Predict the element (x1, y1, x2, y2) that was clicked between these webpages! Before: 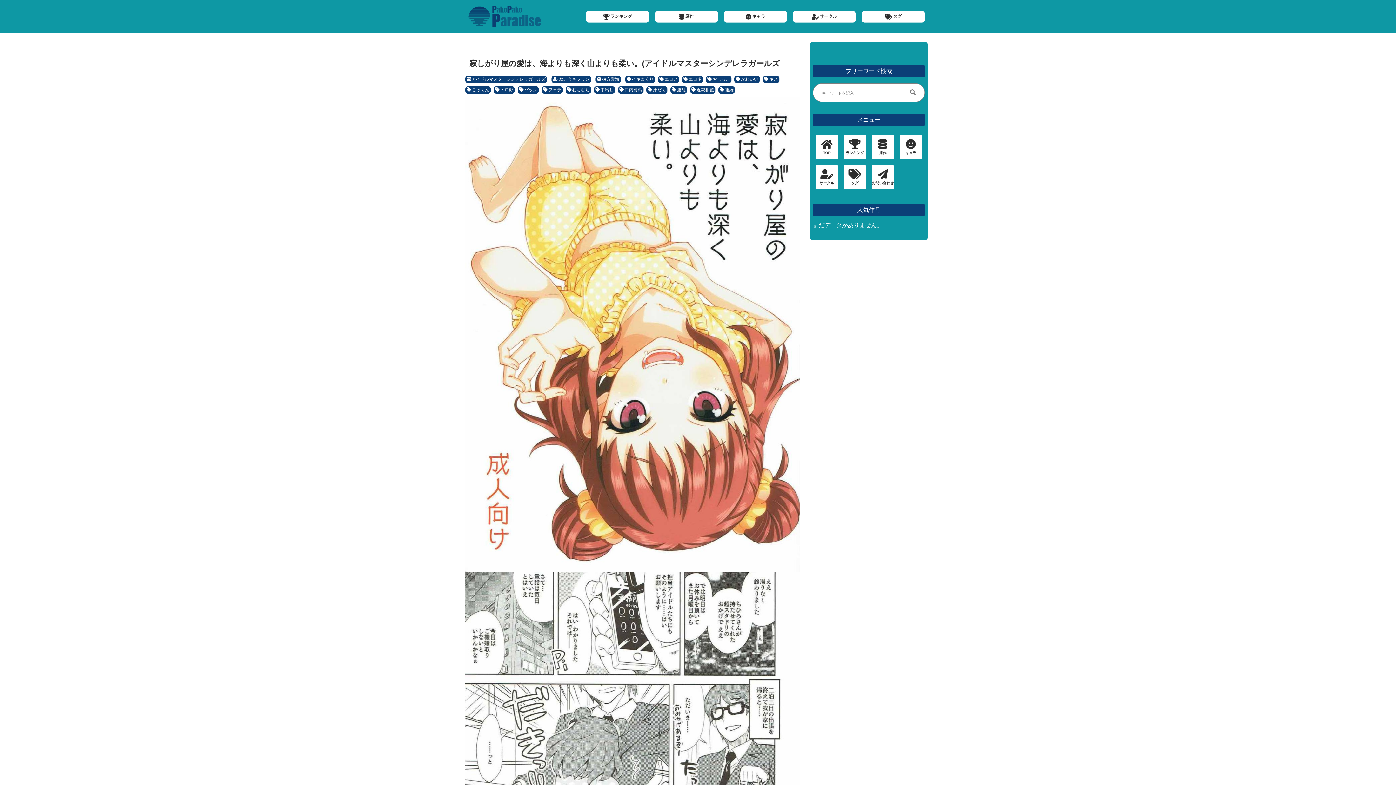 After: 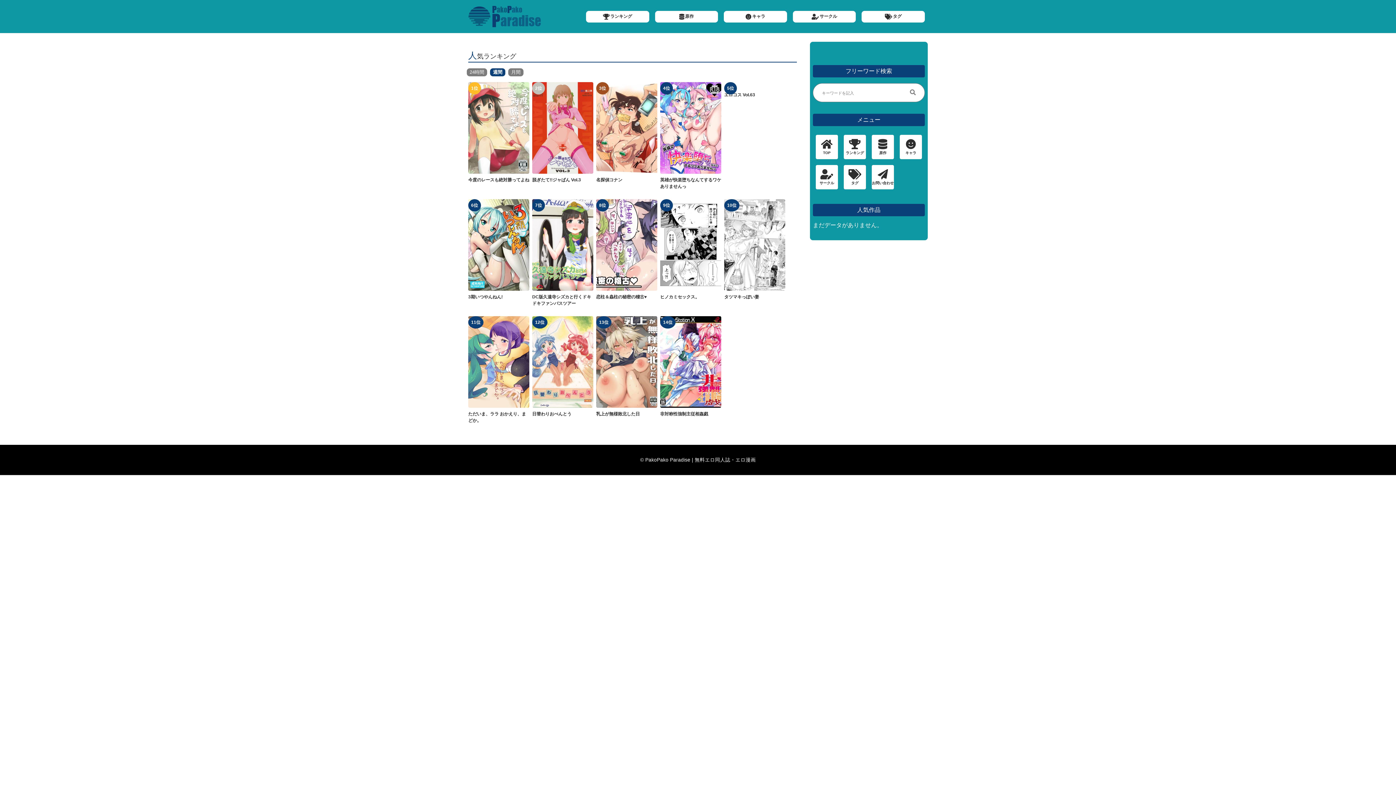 Action: label: ランキング bbox: (586, 10, 649, 22)